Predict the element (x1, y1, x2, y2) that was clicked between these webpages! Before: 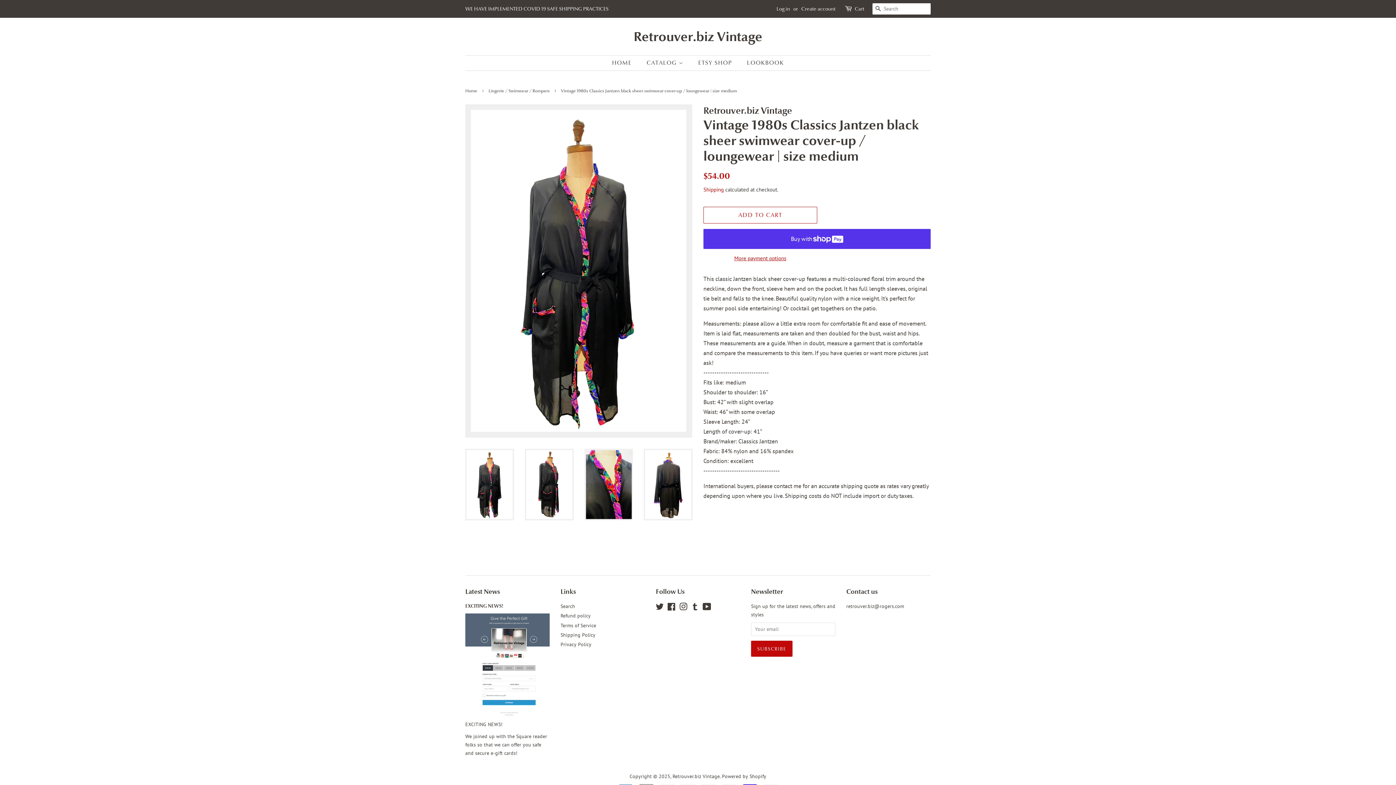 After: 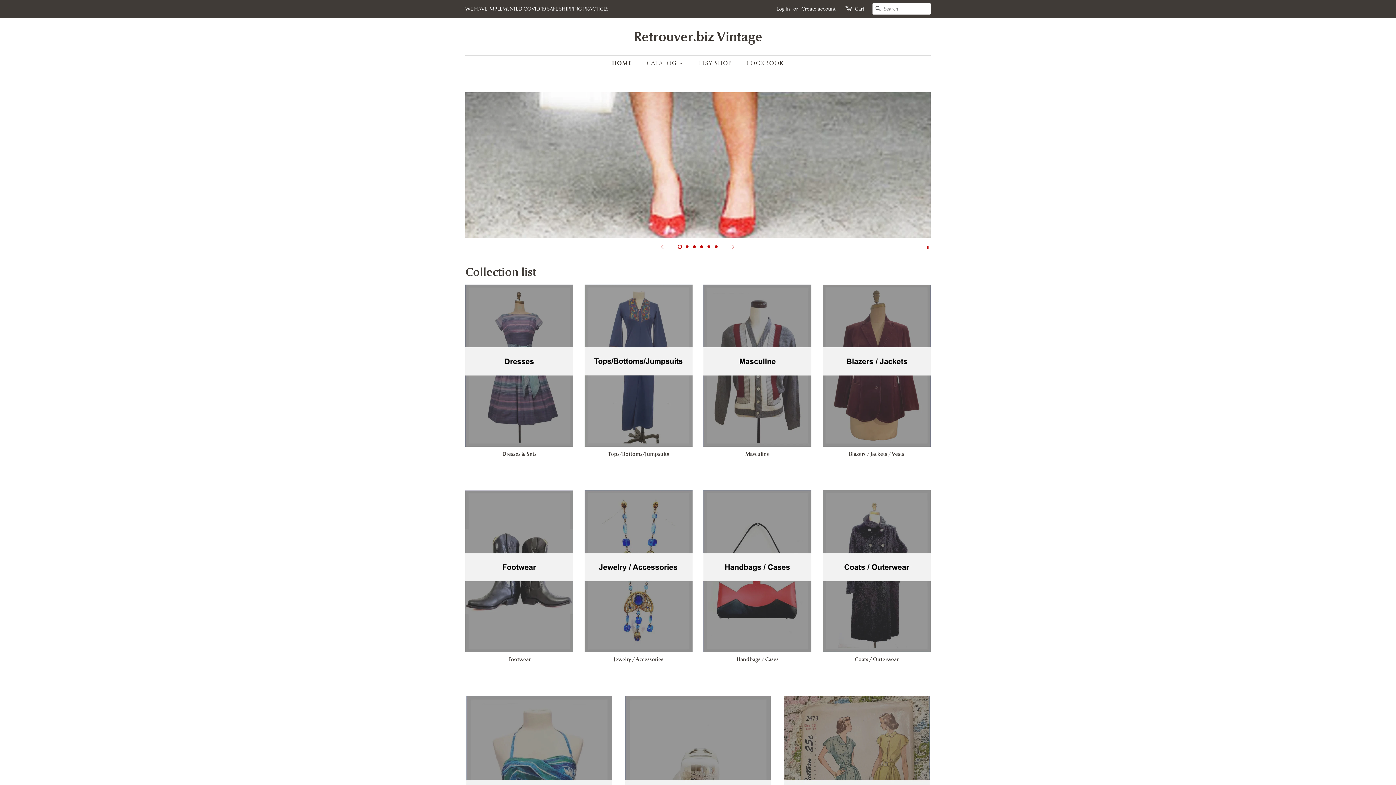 Action: bbox: (465, 88, 479, 93) label: Home